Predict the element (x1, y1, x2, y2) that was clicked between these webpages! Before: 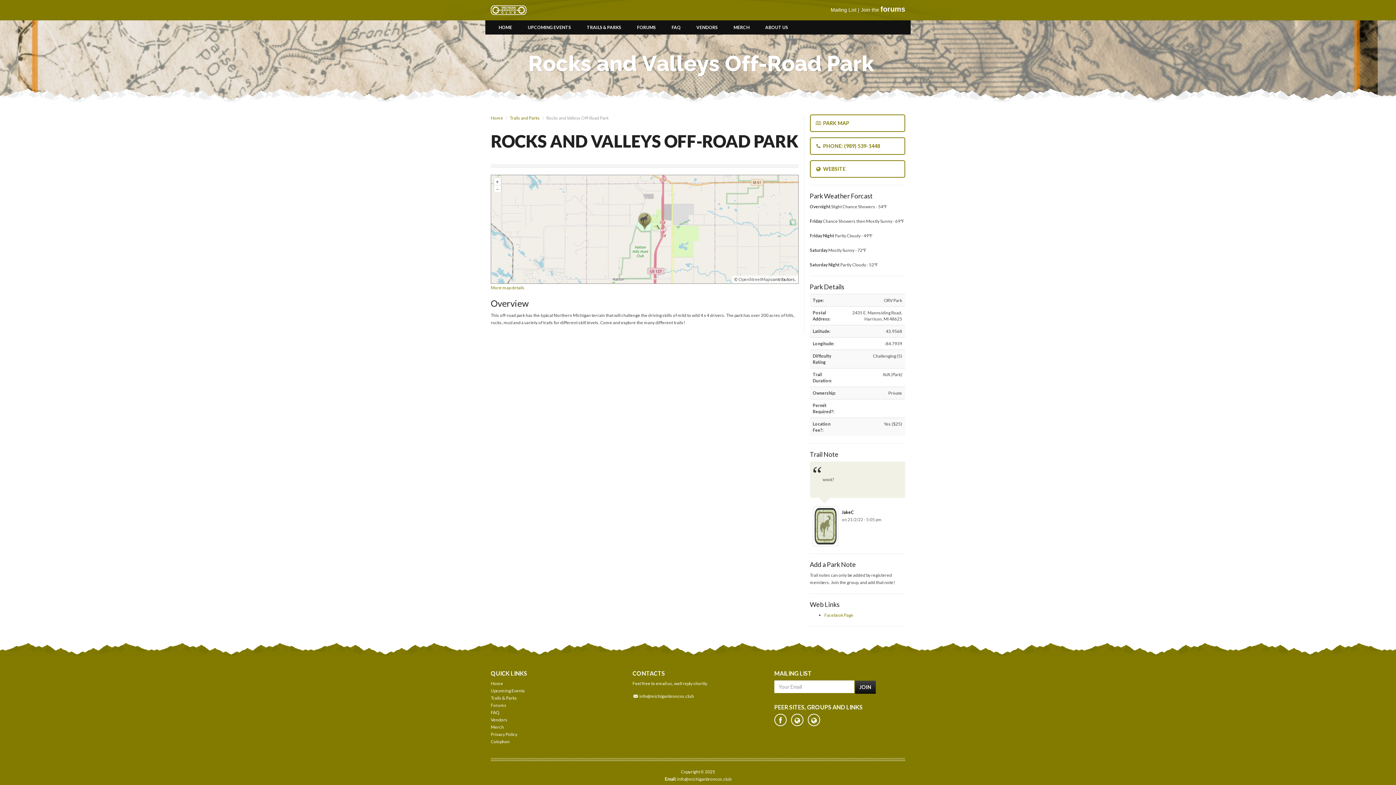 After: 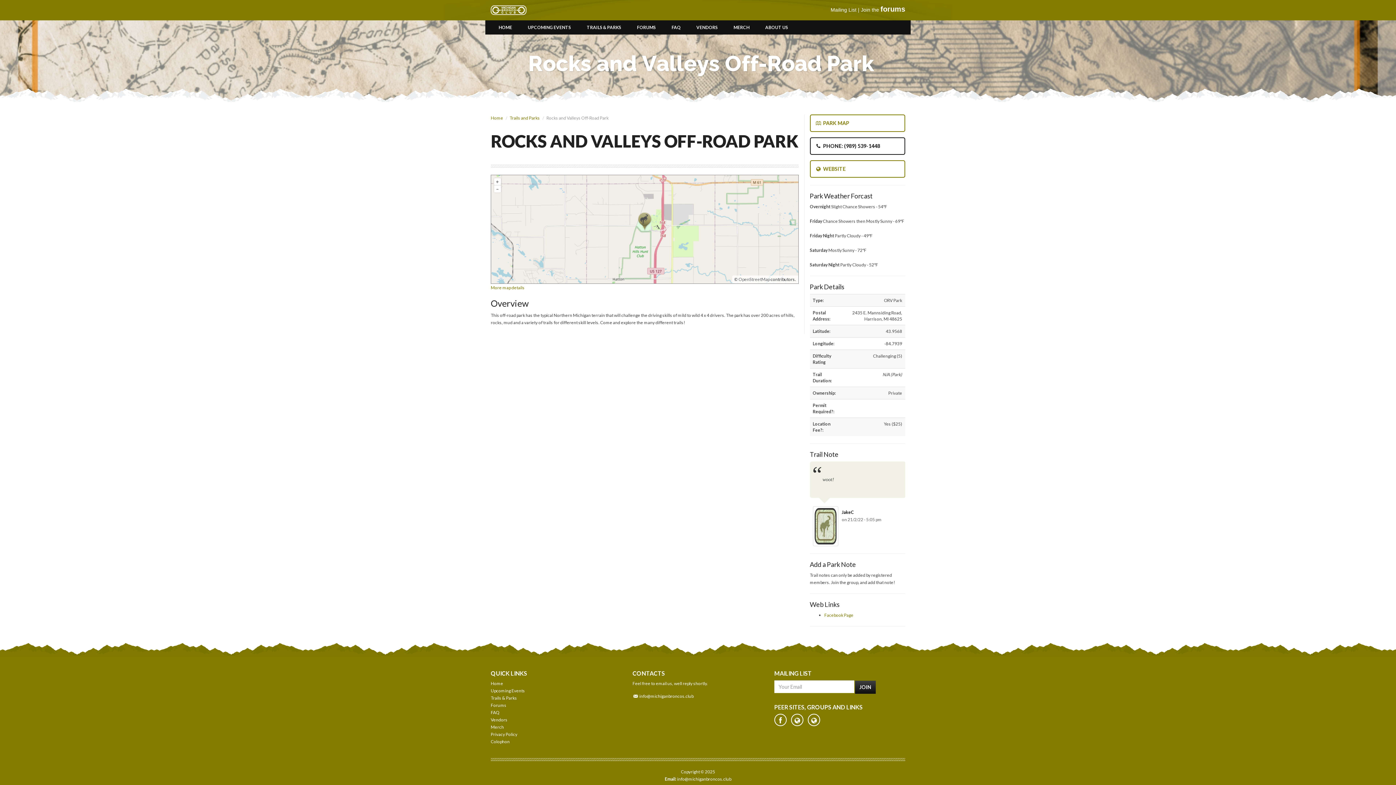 Action: bbox: (810, 137, 905, 154) label:  PHONE: (989) 539-1448